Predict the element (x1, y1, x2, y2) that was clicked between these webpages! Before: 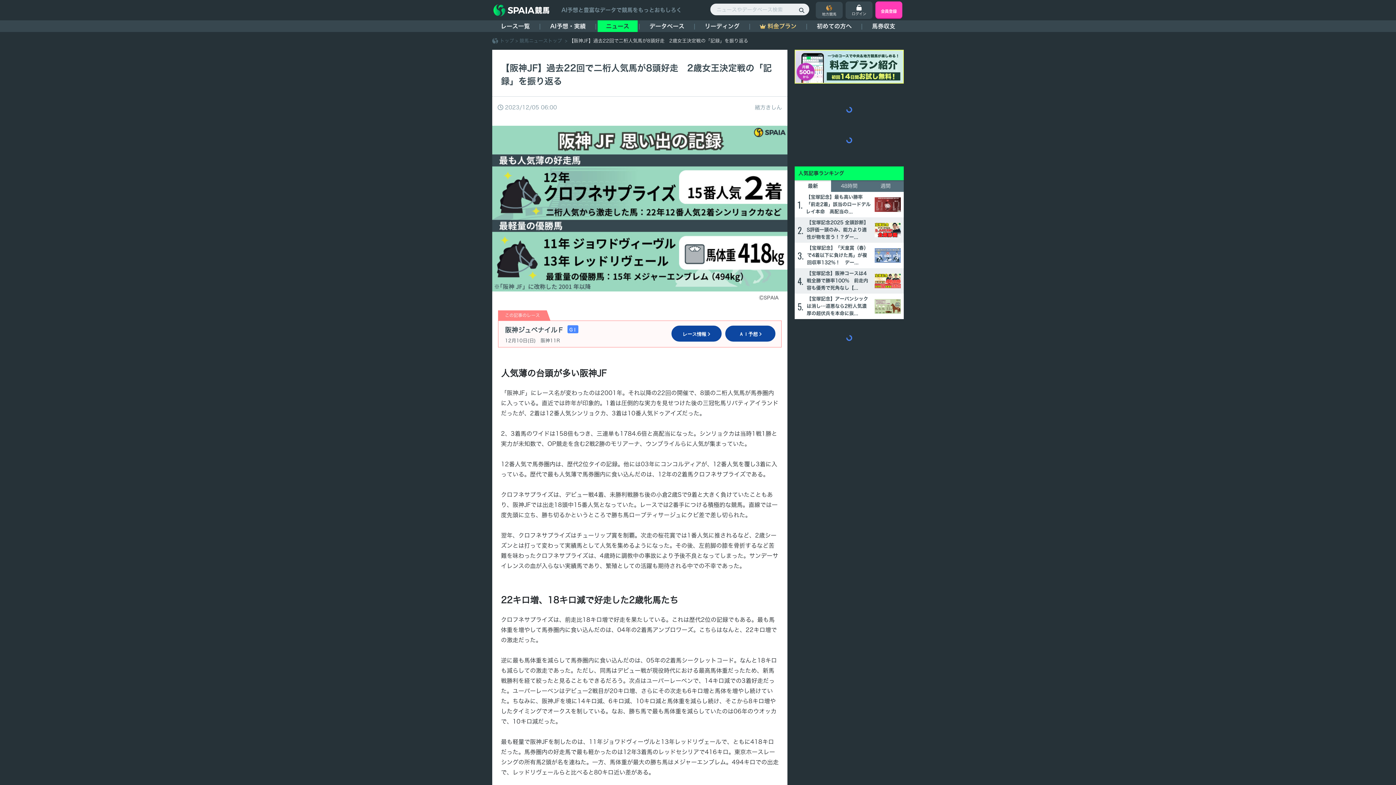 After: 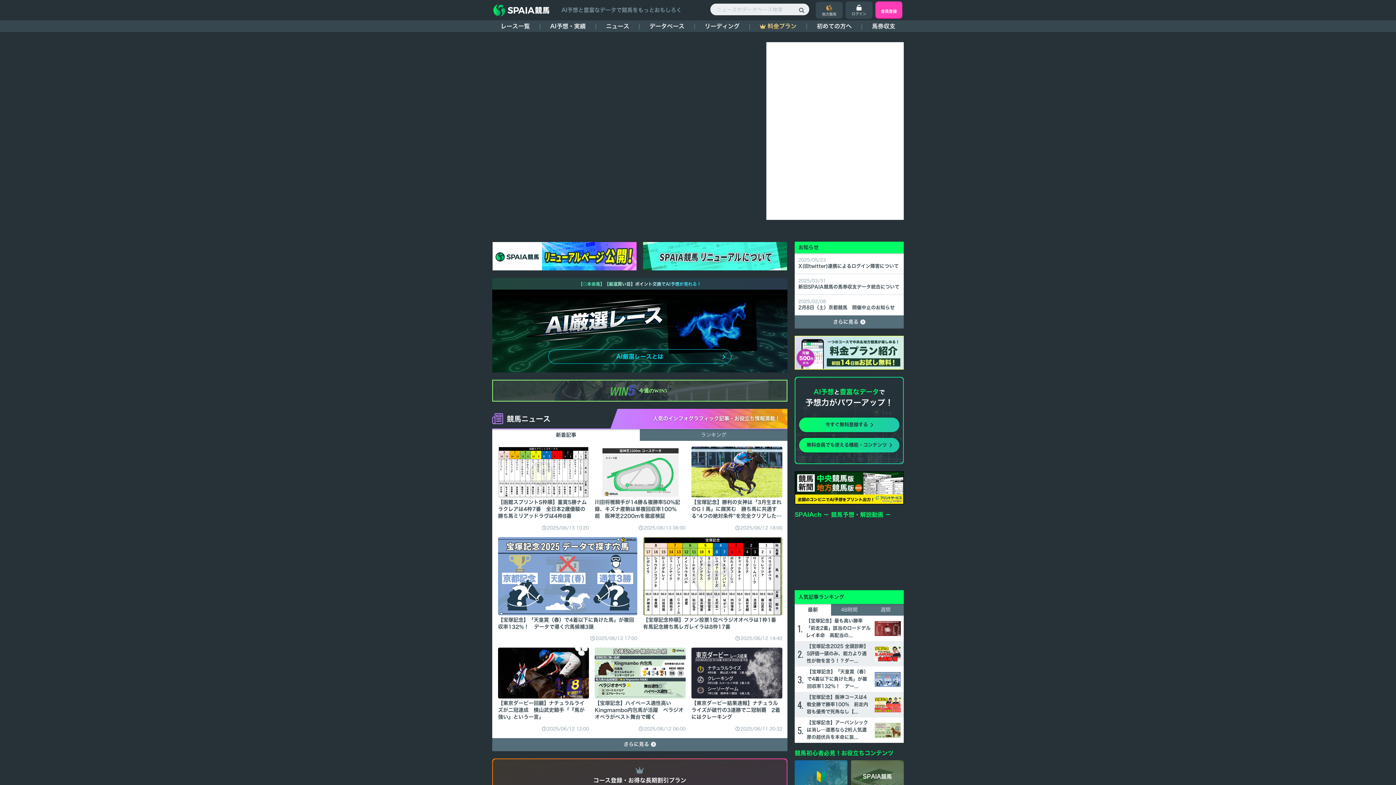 Action: label: トップ bbox: (500, 38, 514, 43)